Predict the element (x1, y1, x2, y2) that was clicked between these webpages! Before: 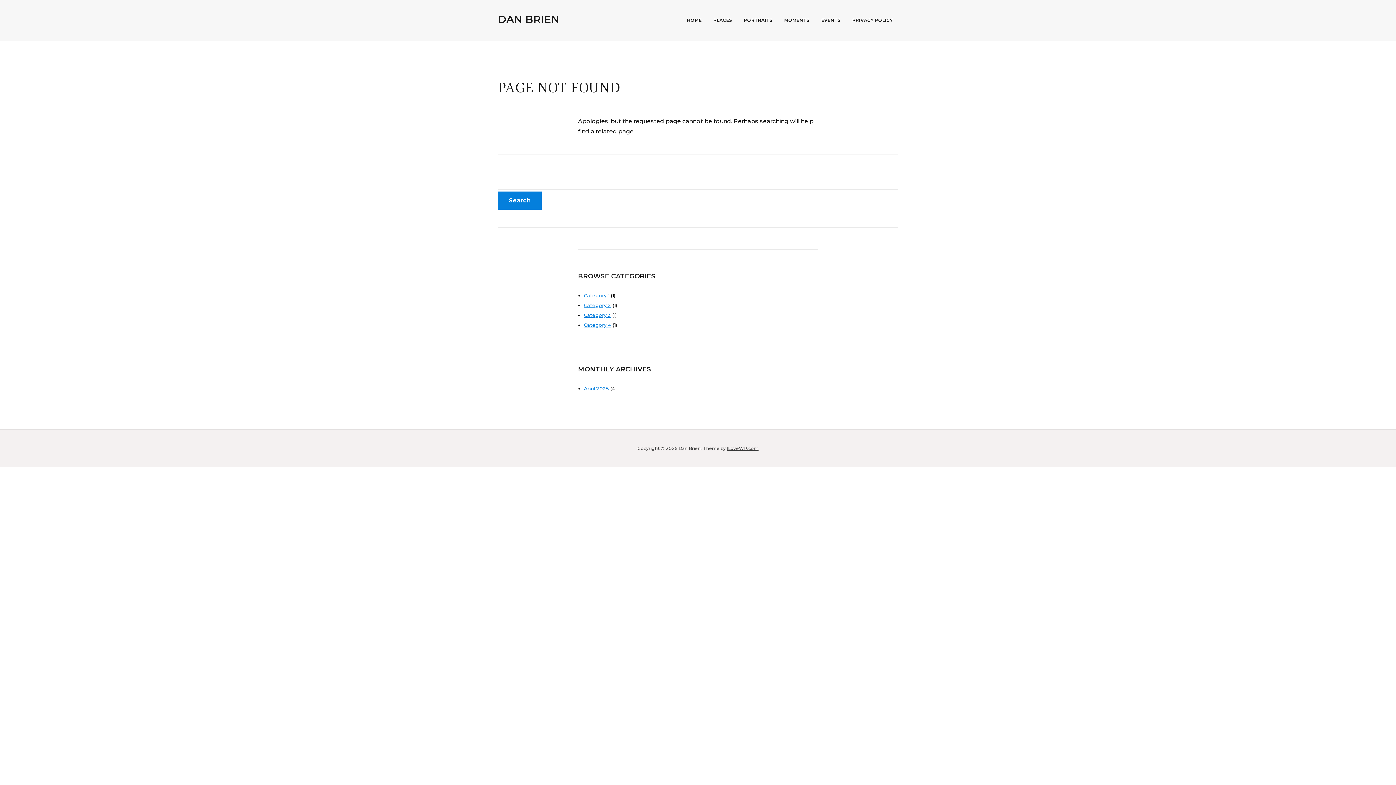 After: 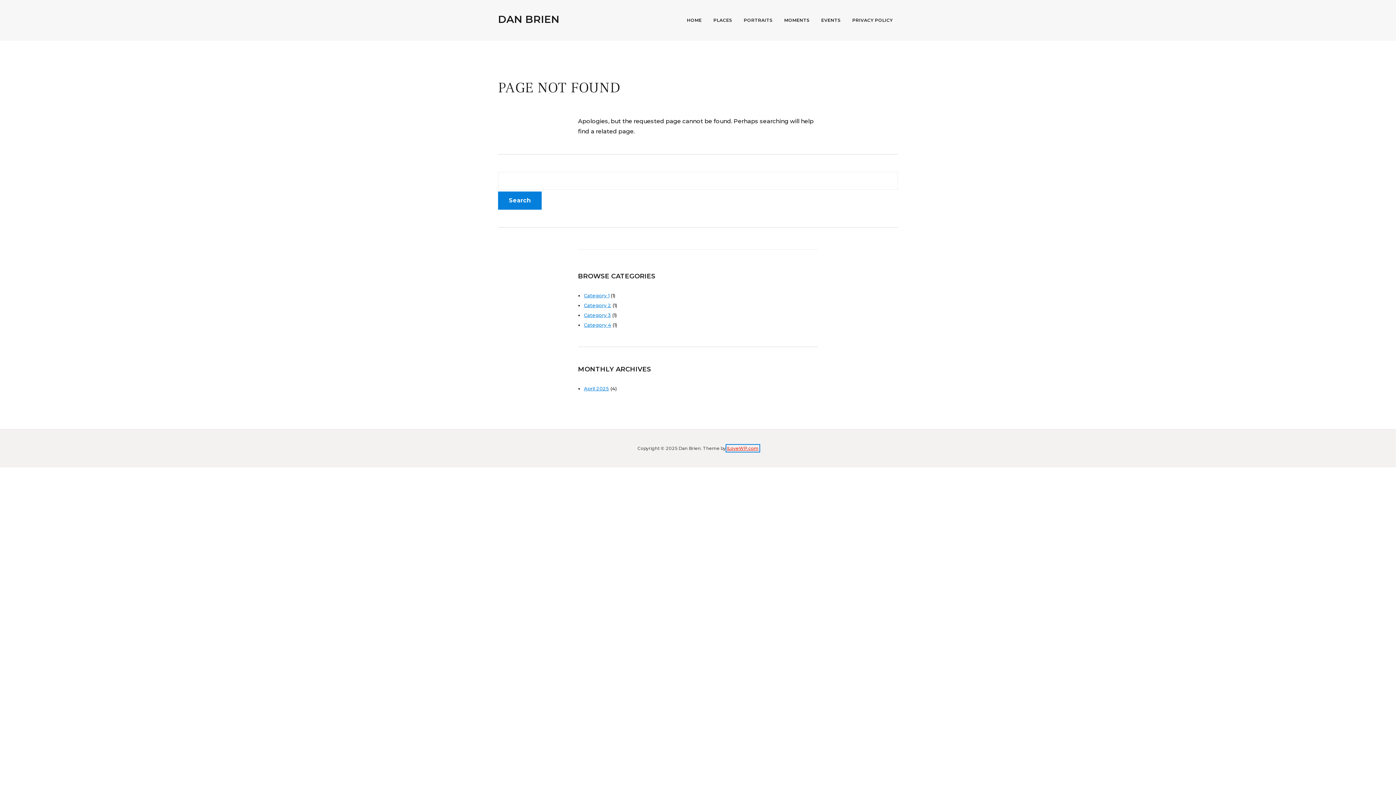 Action: label: ILoveWP.com bbox: (727, 445, 758, 451)